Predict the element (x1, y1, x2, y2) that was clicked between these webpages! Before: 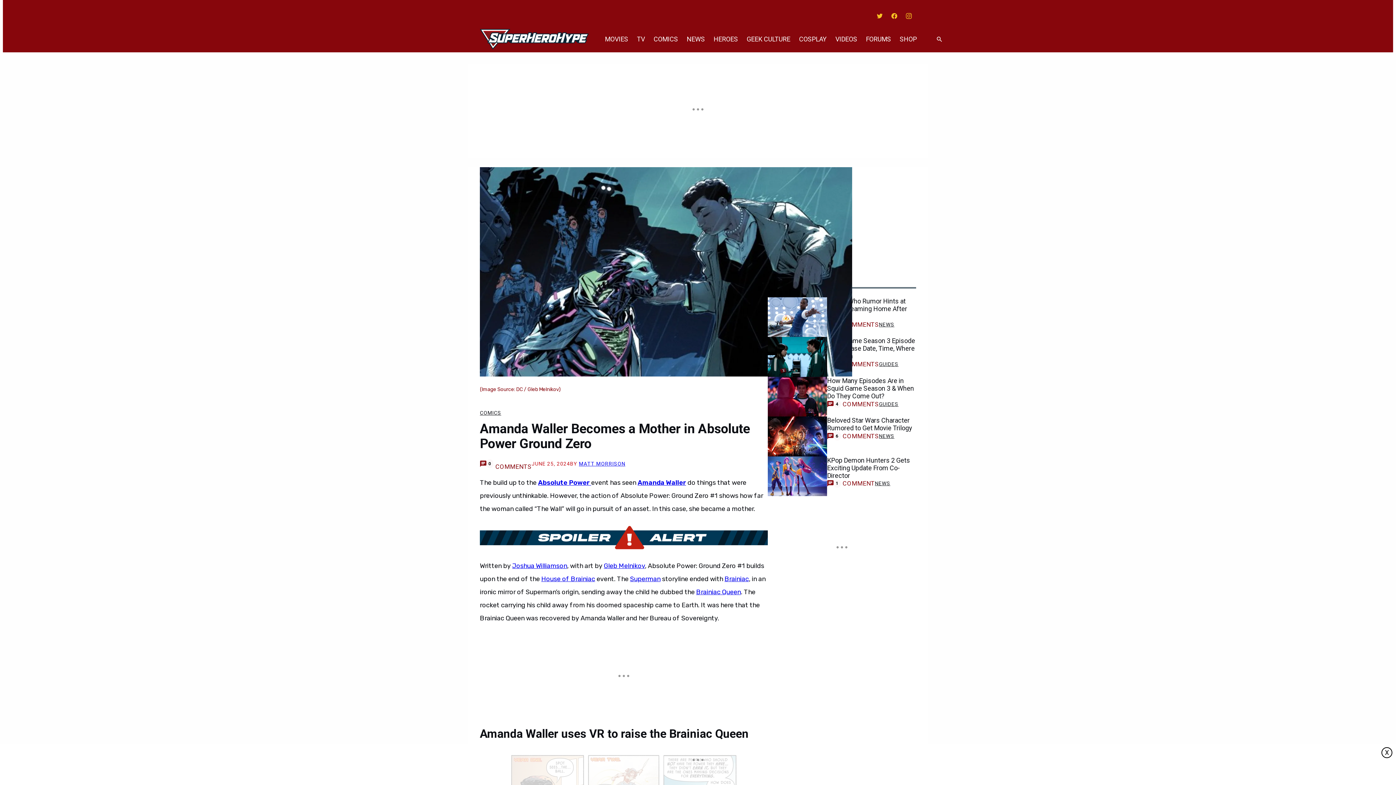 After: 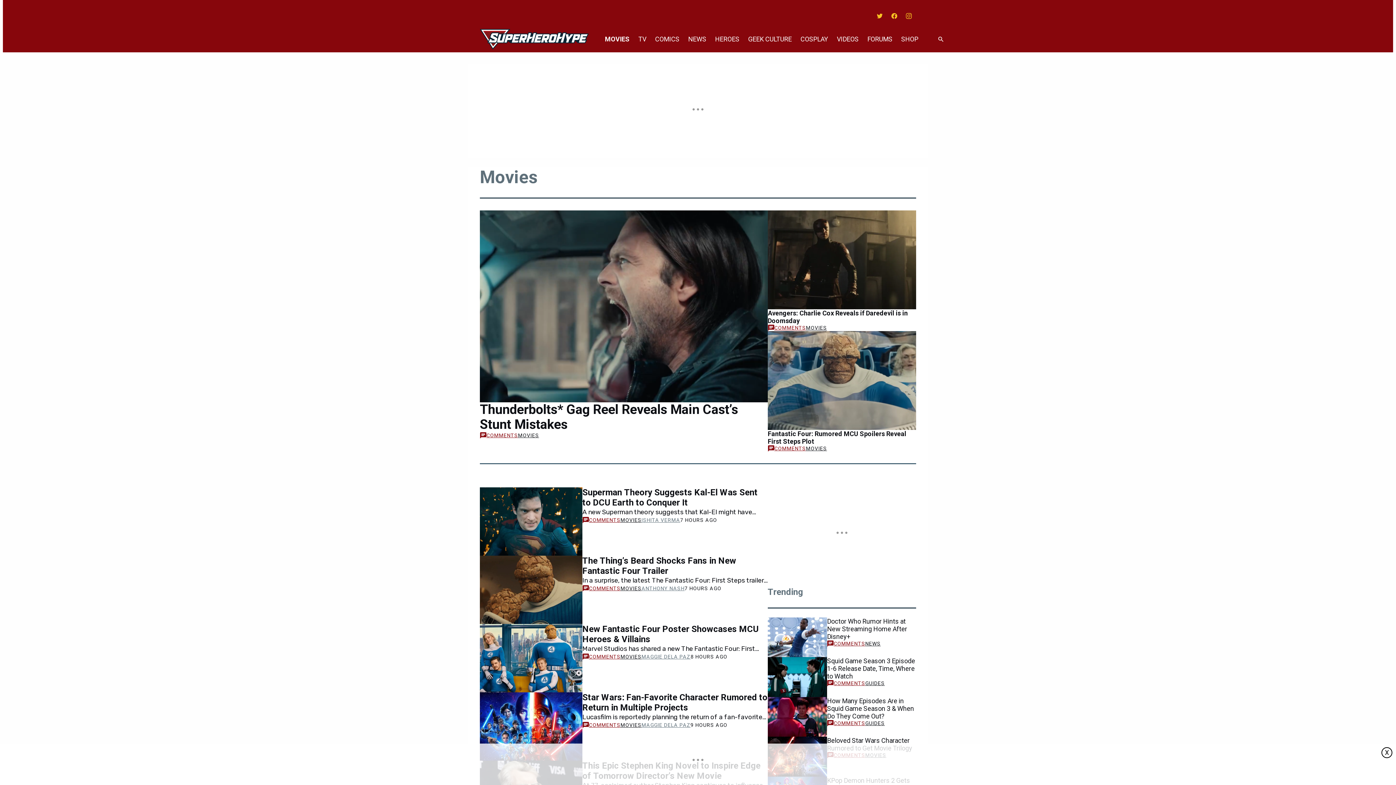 Action: bbox: (600, 26, 632, 52) label: MOVIES